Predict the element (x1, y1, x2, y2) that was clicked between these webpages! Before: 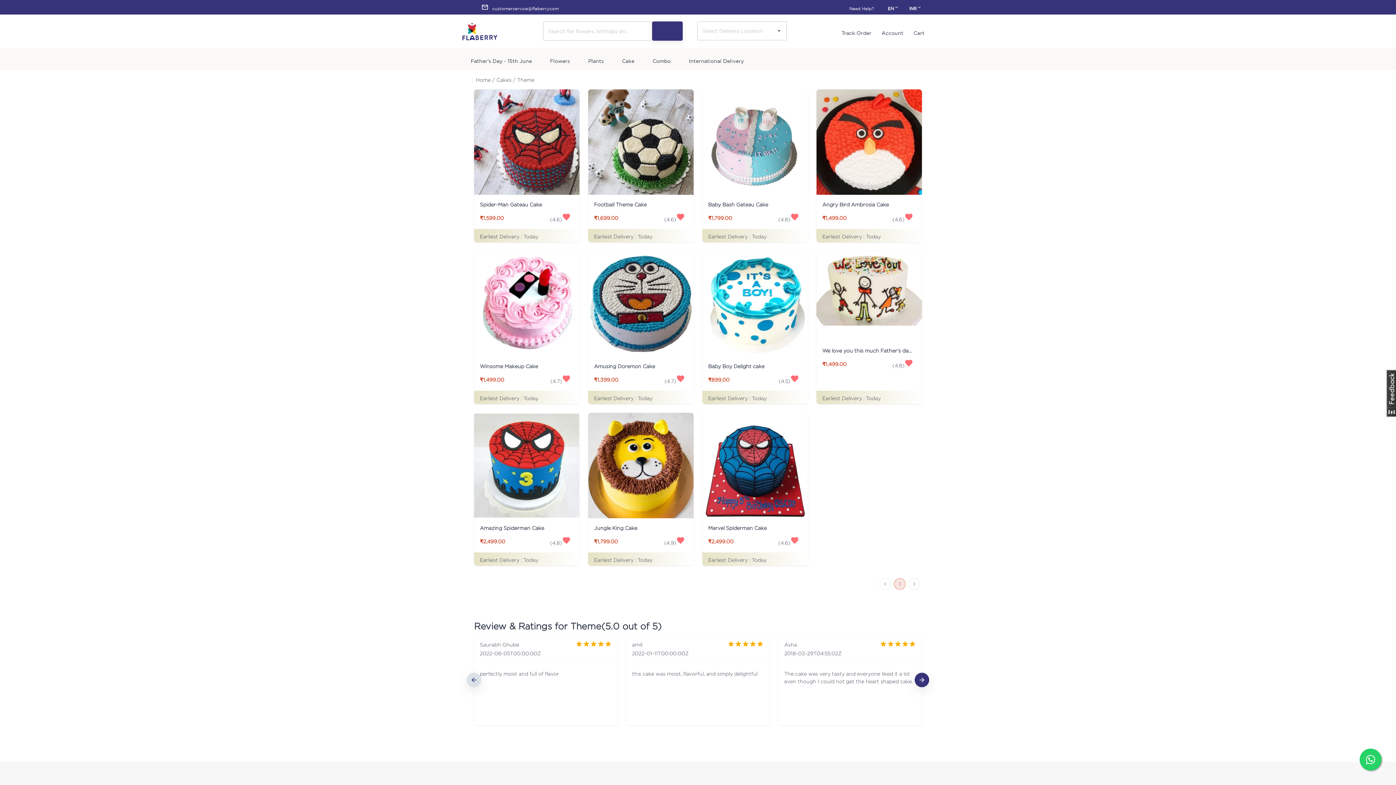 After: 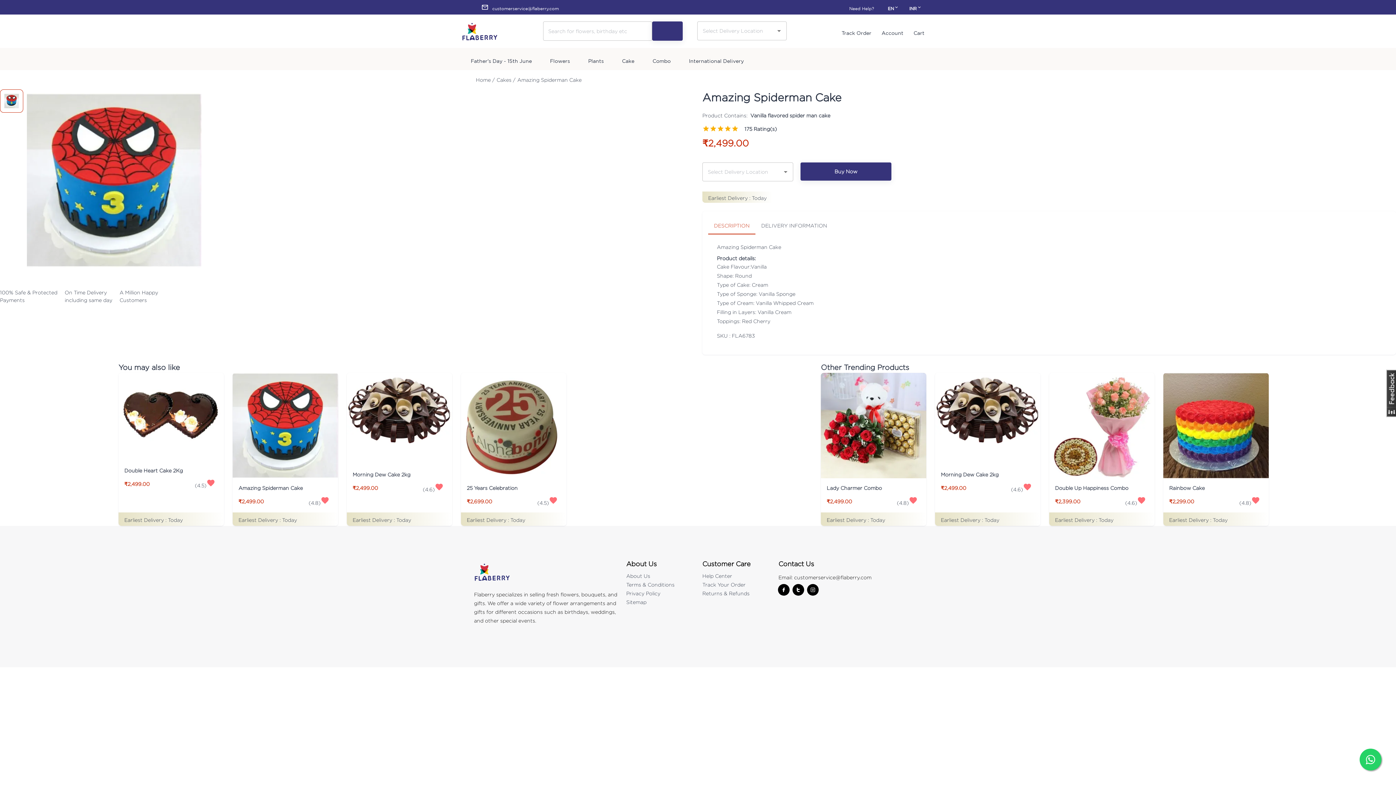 Action: bbox: (480, 524, 570, 534) label: Amazing Spiderman Cake